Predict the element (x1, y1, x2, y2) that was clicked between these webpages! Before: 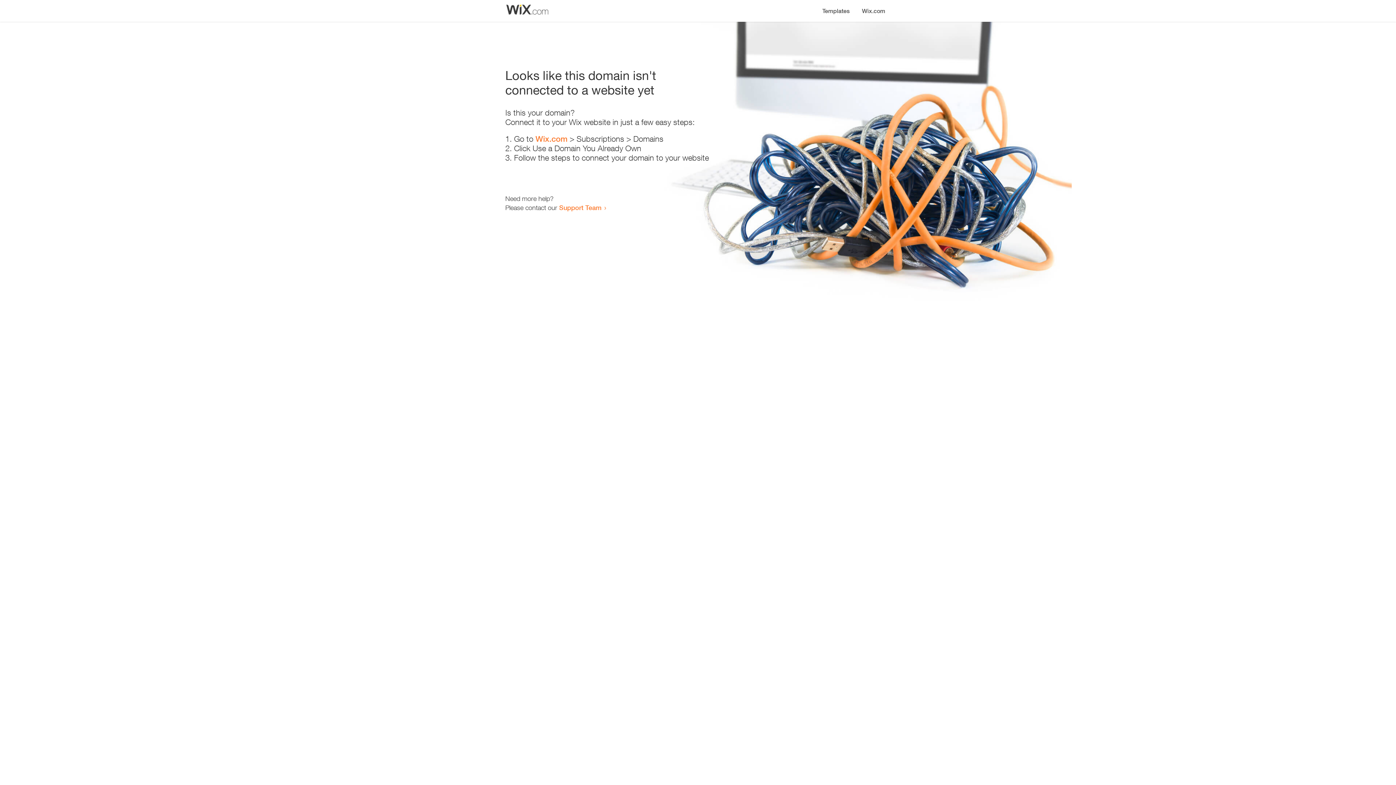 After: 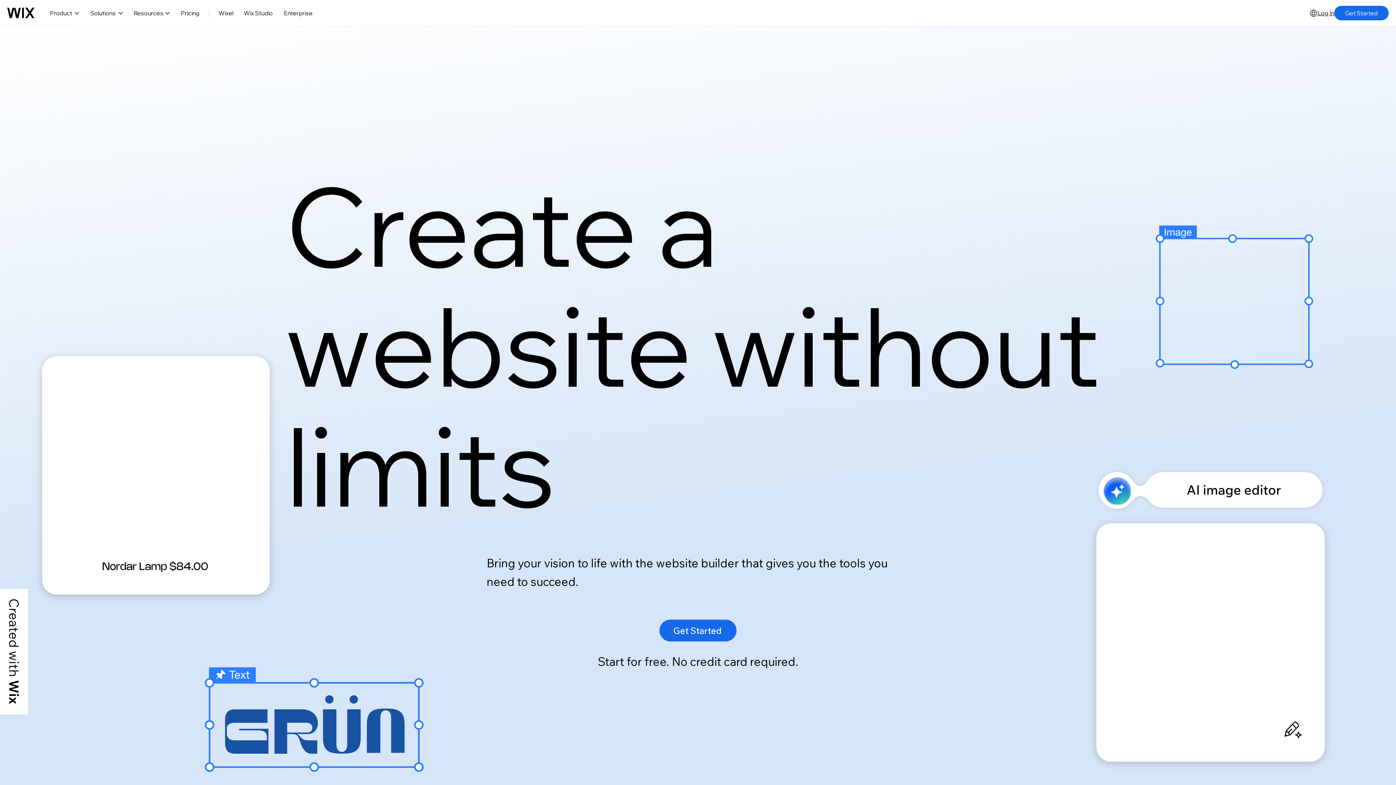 Action: bbox: (856, 0, 890, 14) label: Wix.com